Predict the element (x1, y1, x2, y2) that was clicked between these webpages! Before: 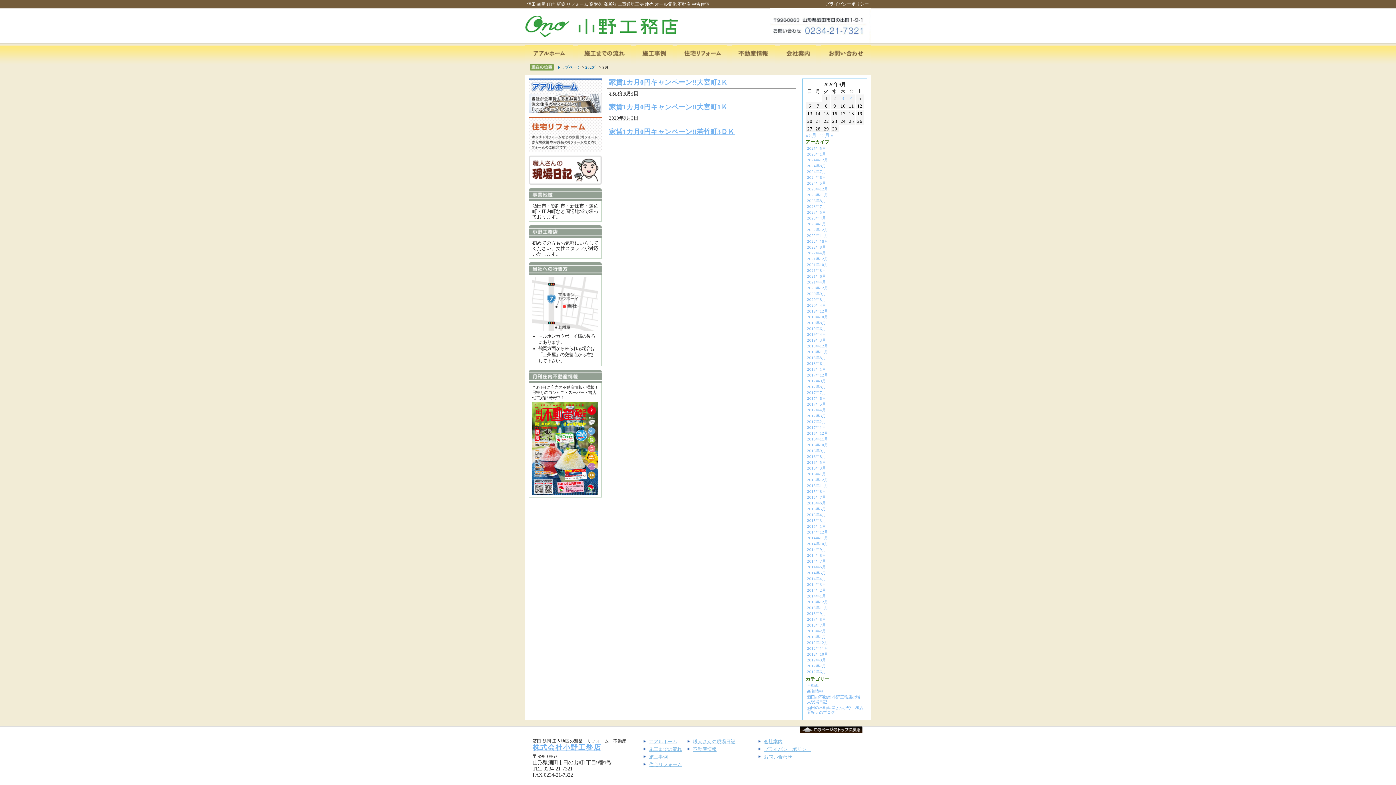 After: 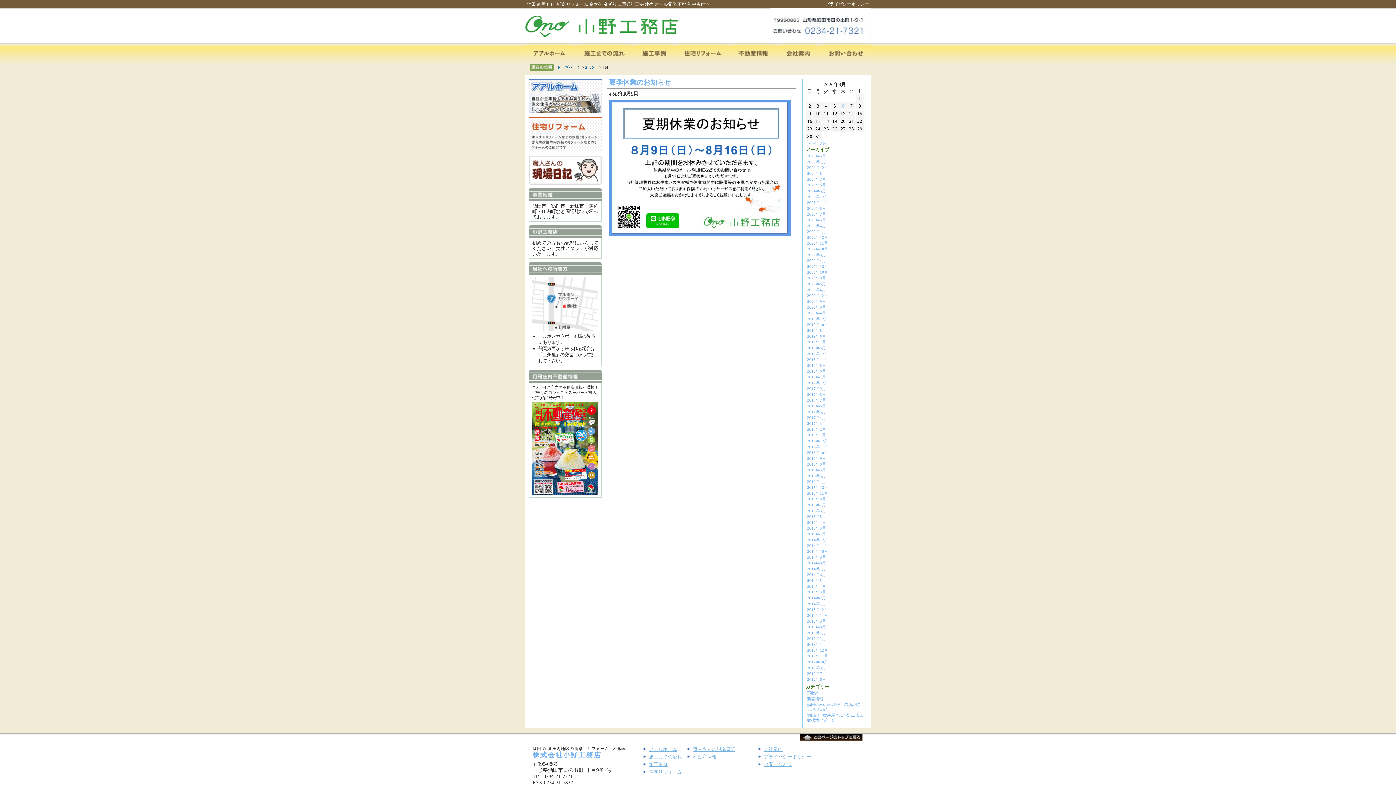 Action: bbox: (805, 132, 816, 138) label: « 8月